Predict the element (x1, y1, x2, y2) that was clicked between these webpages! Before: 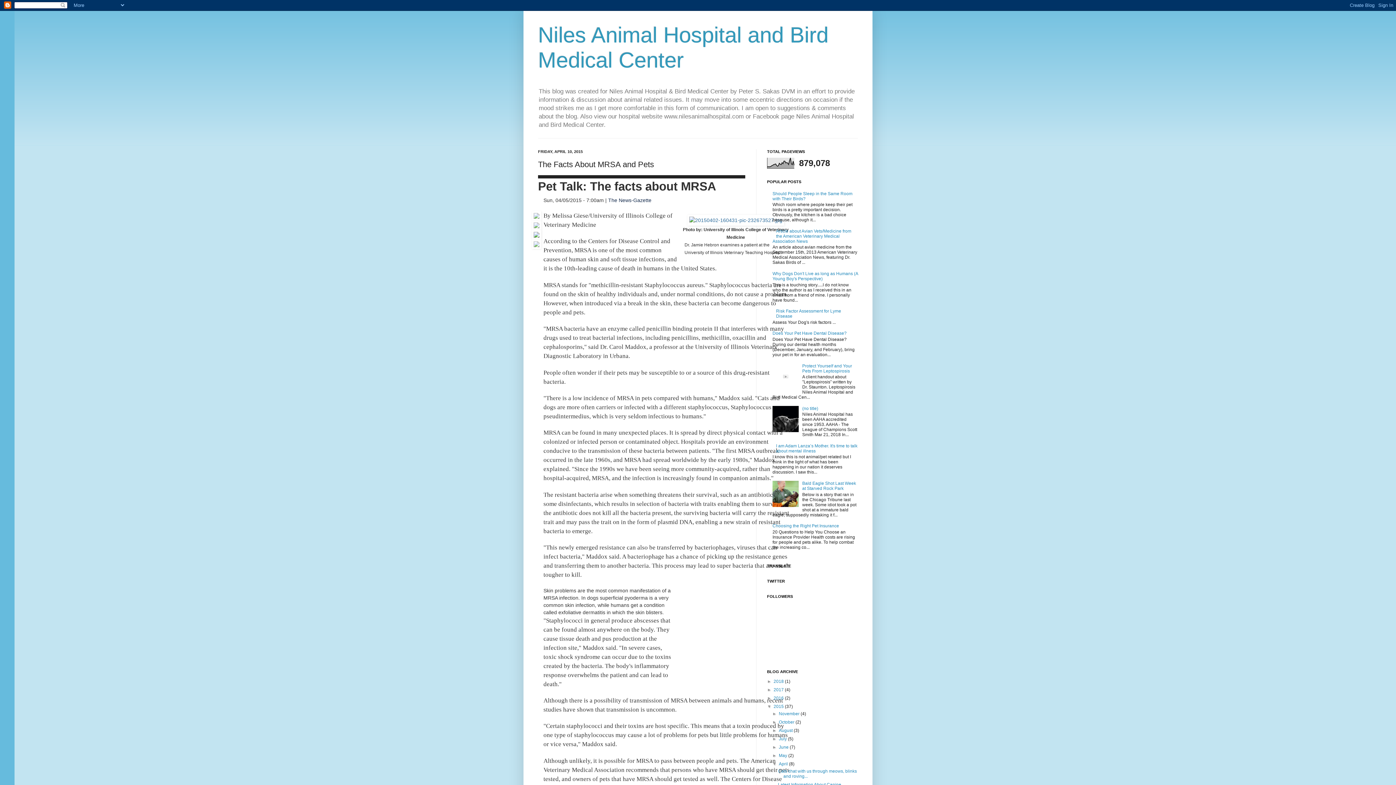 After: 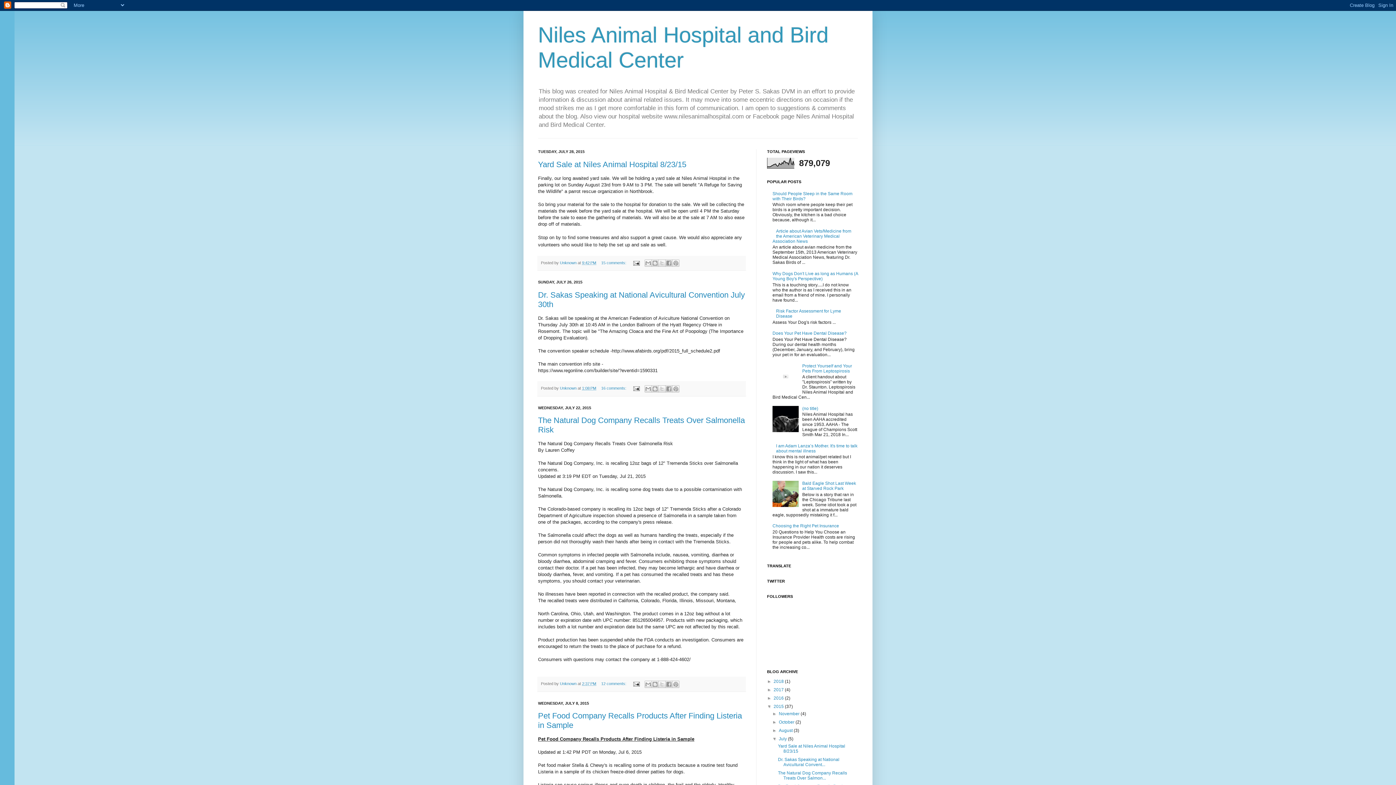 Action: label: July  bbox: (779, 736, 788, 741)